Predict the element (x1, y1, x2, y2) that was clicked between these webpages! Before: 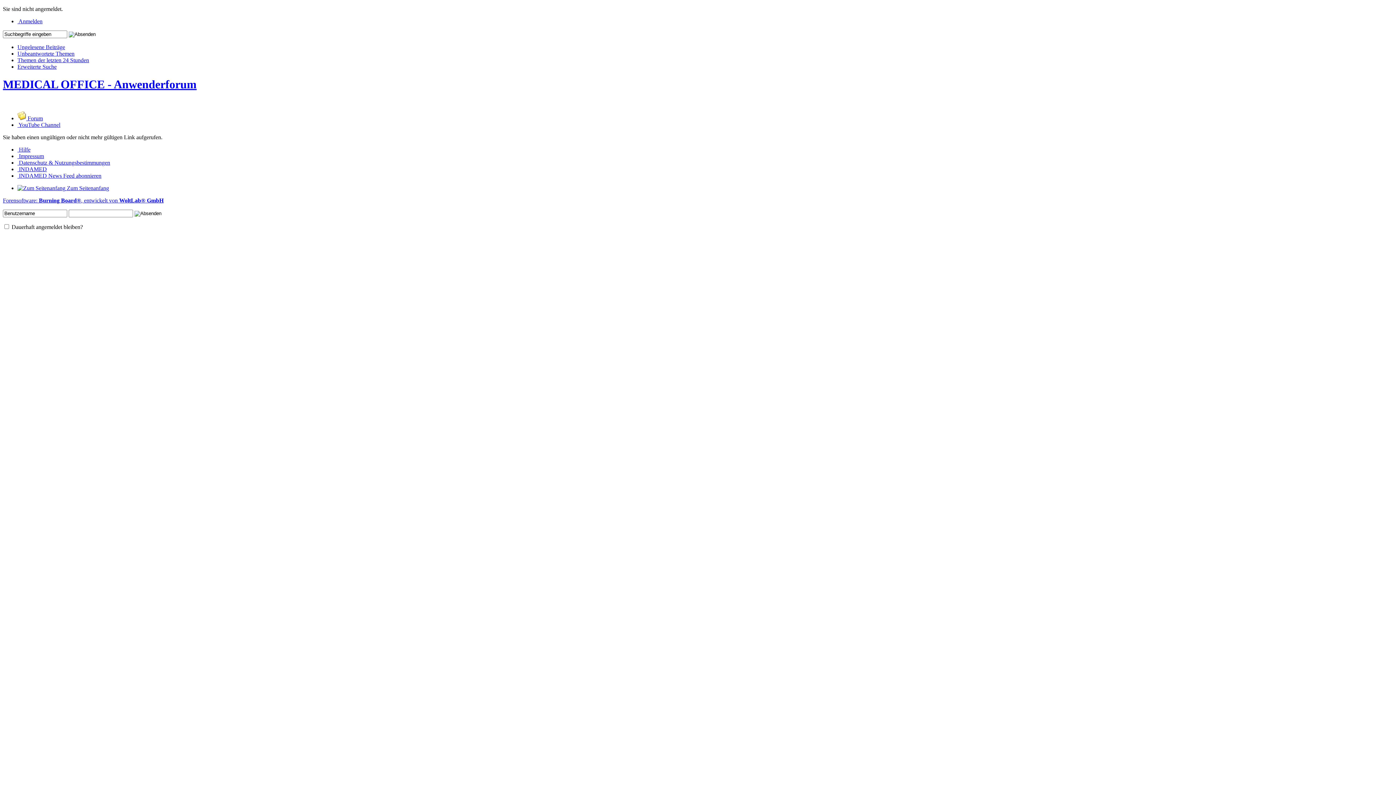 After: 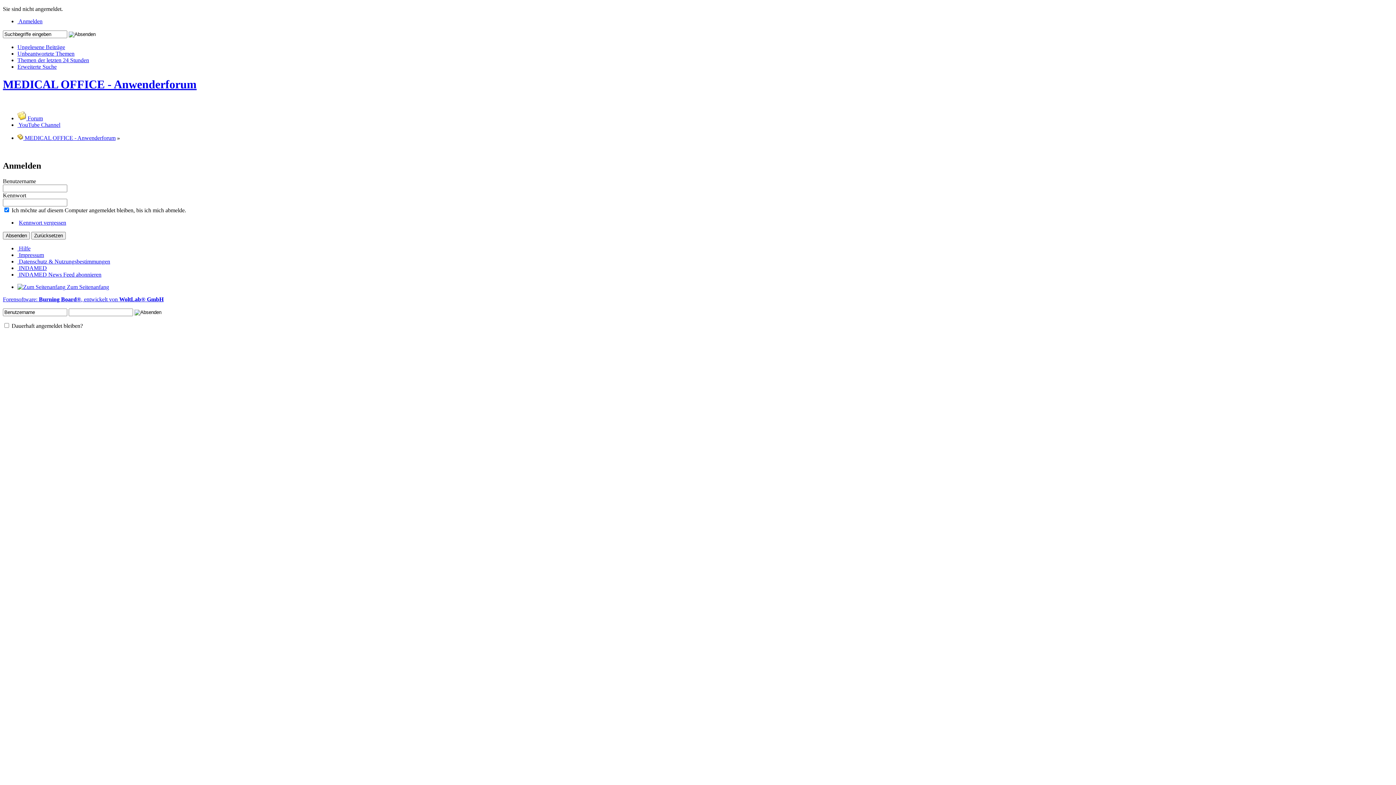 Action: label:  Anmelden bbox: (17, 18, 42, 24)